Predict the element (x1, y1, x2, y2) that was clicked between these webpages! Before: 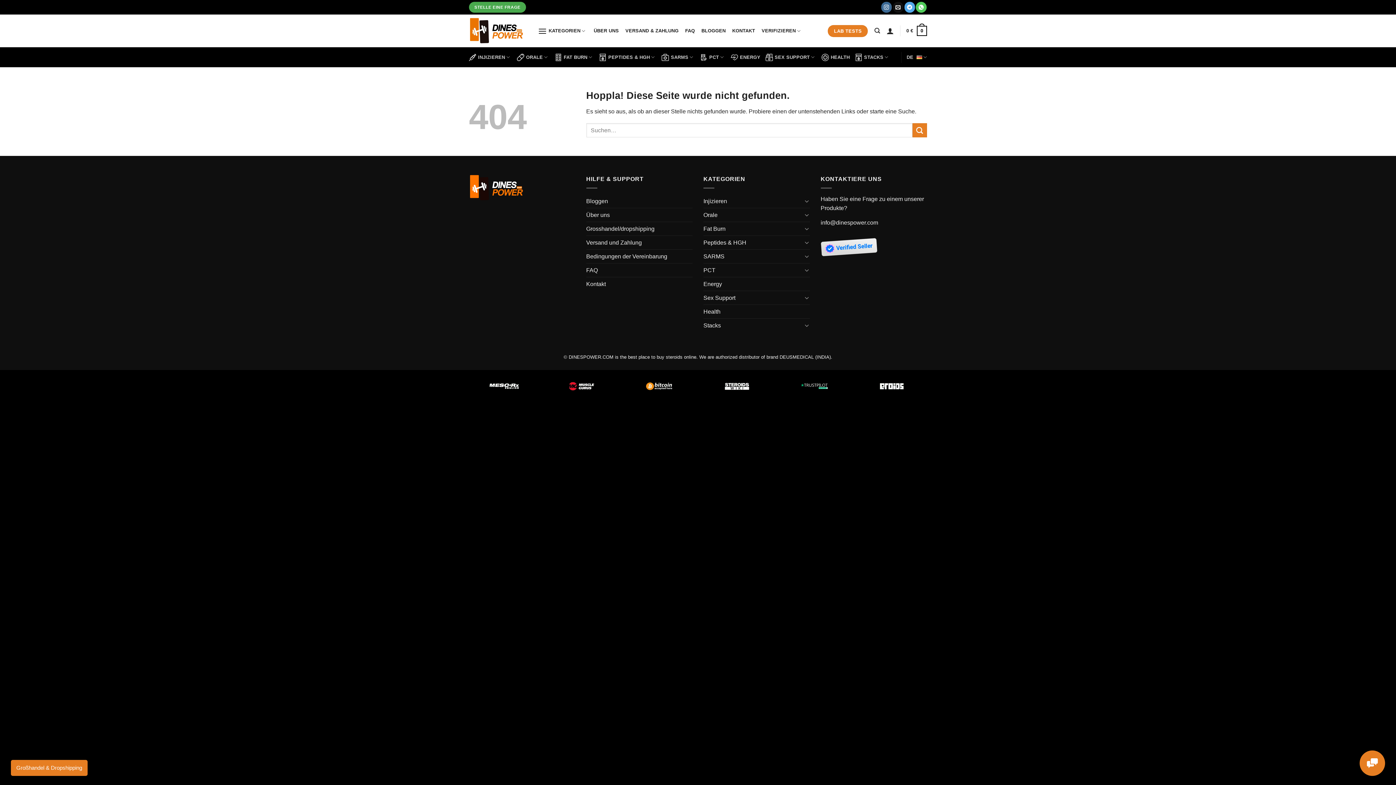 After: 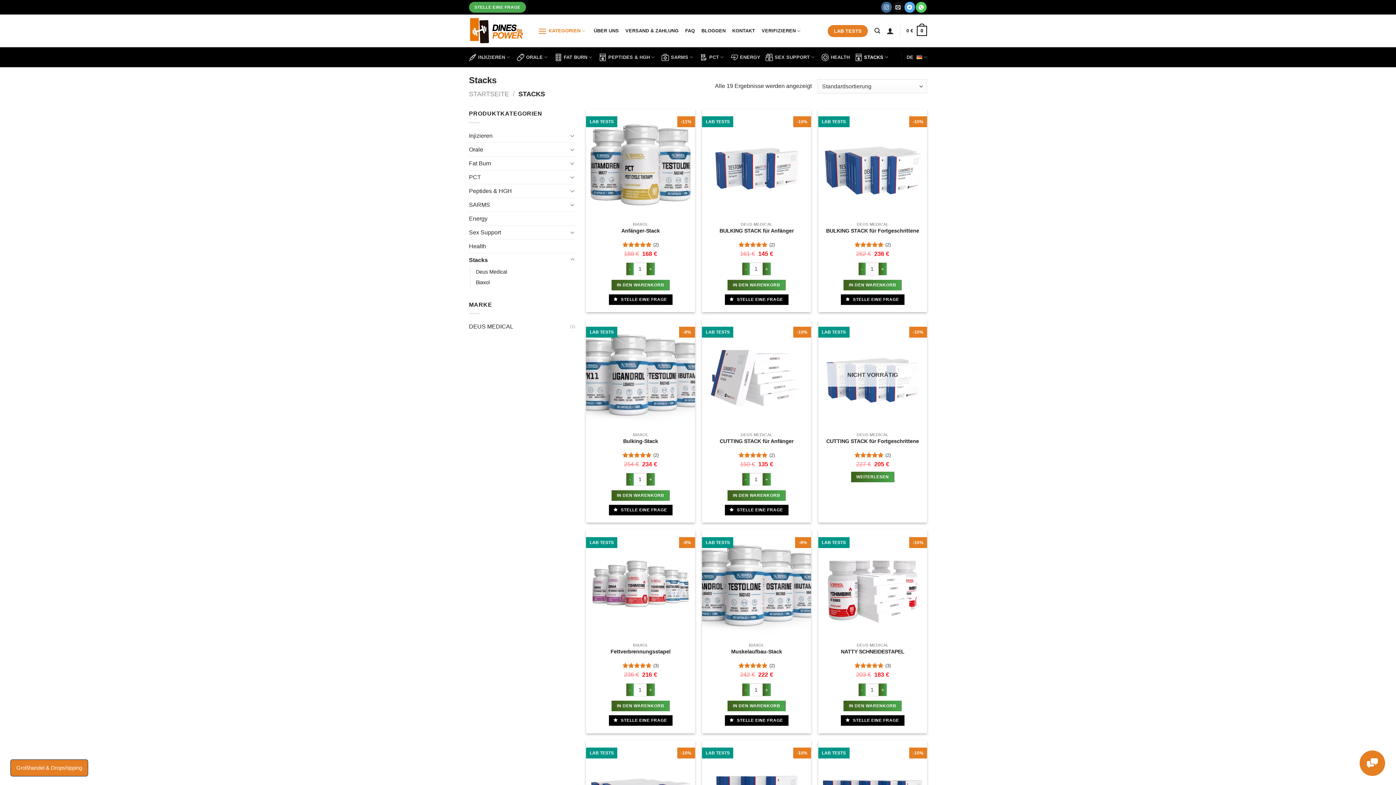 Action: label: STACKS bbox: (855, 50, 890, 64)